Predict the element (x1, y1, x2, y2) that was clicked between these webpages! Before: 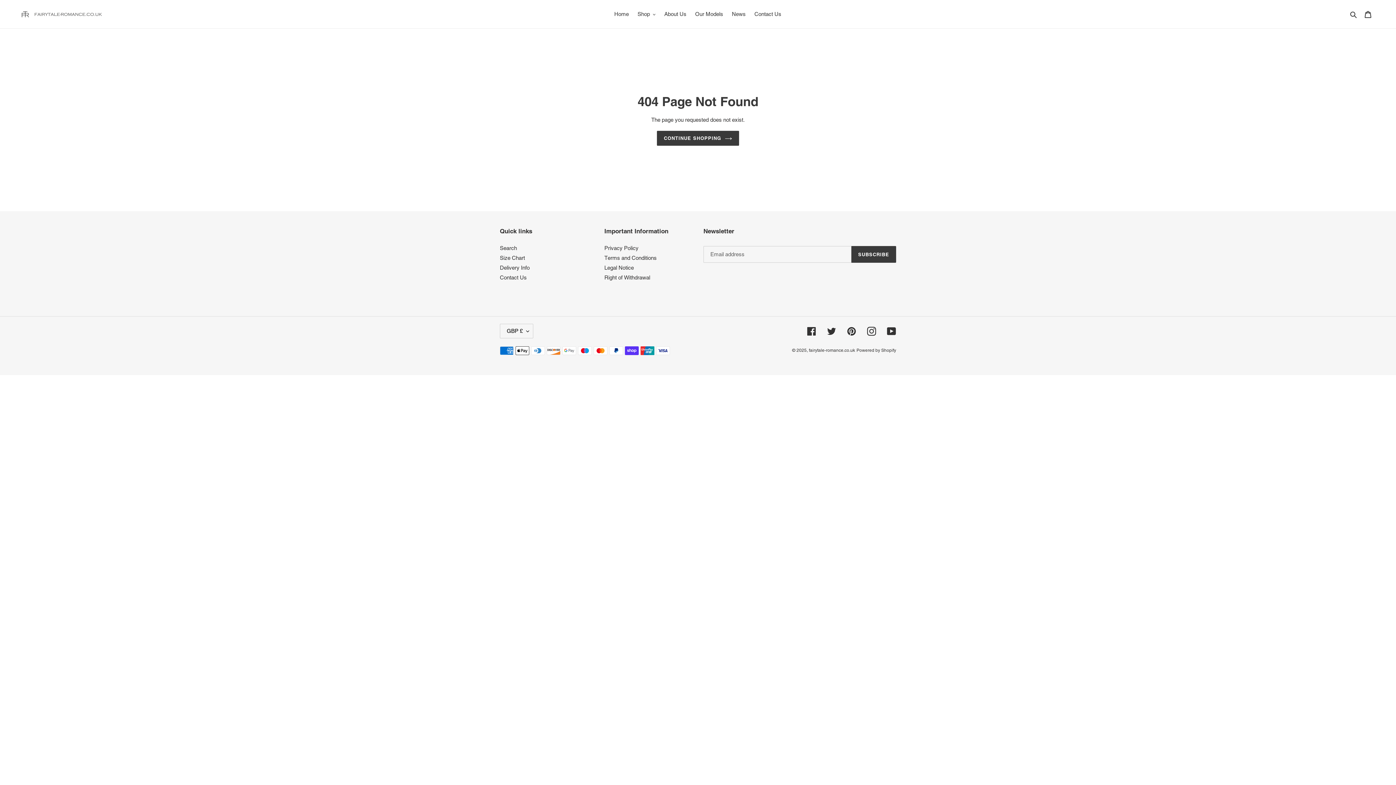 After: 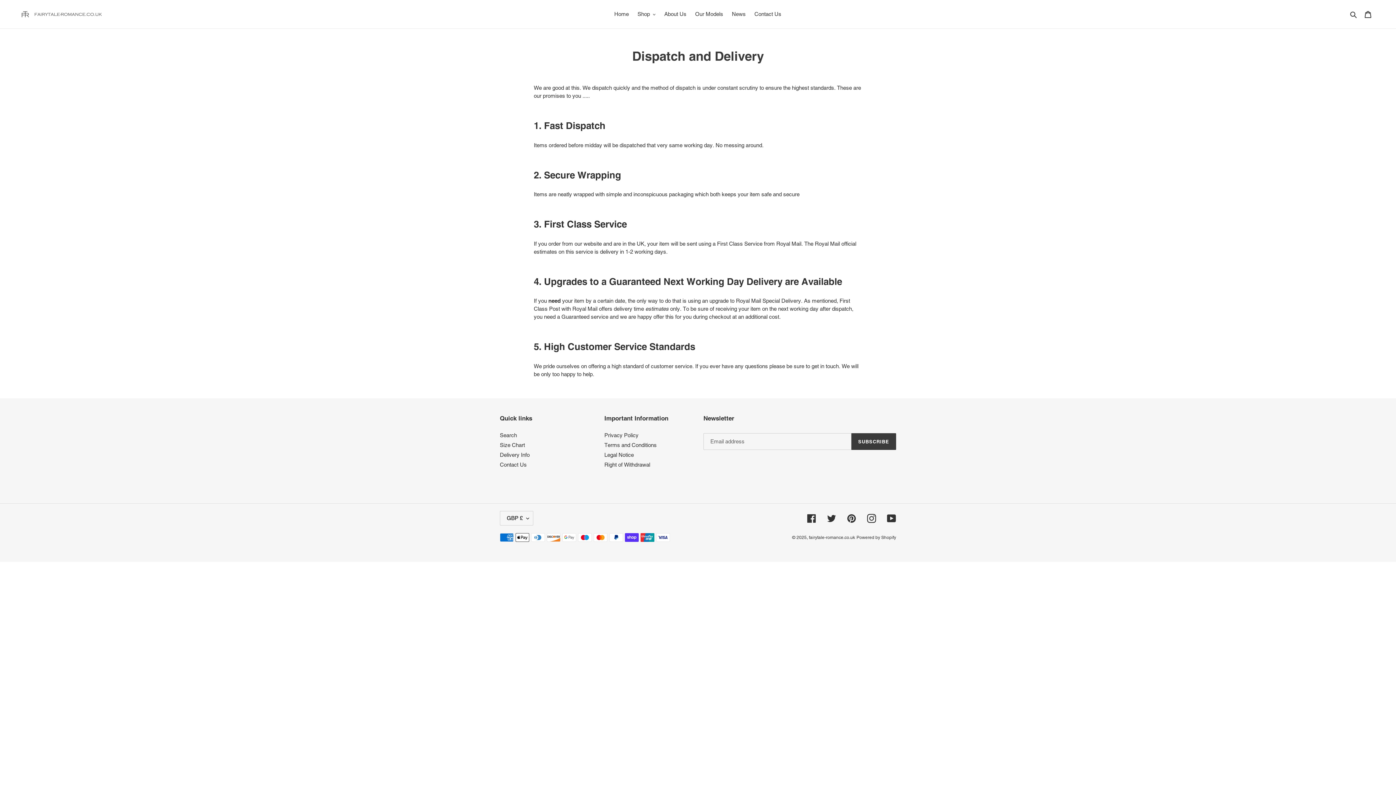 Action: label: Delivery Info bbox: (500, 264, 529, 271)